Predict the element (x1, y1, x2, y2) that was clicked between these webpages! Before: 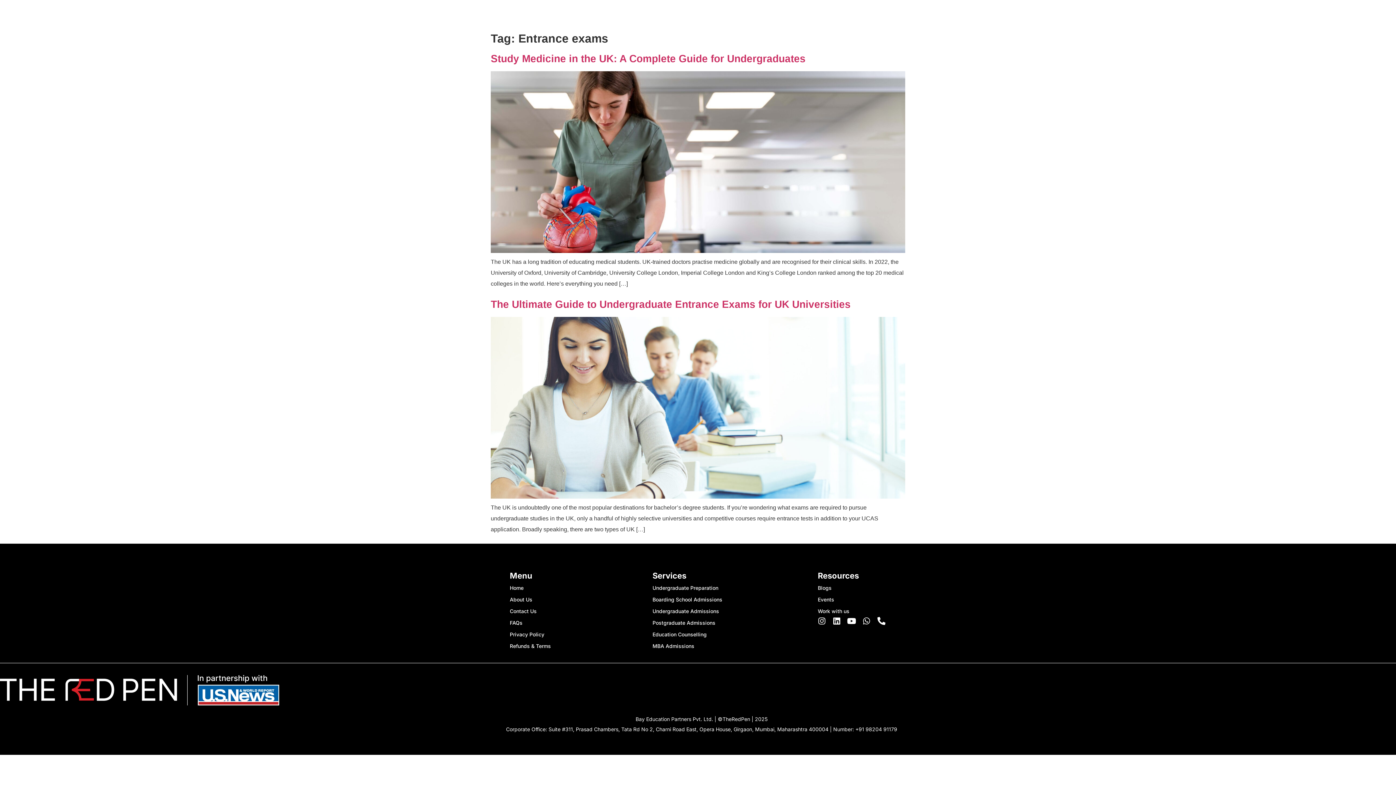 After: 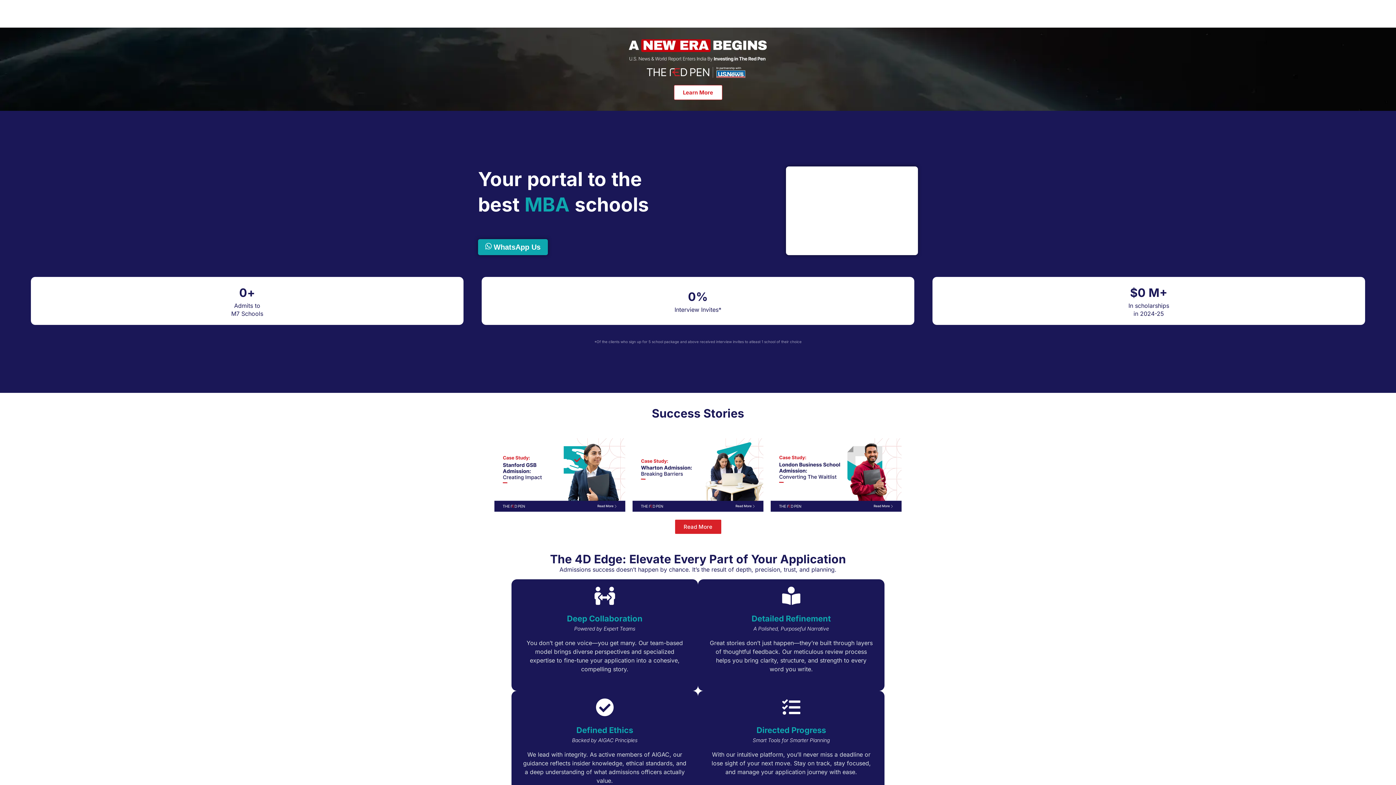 Action: label: MBA Admissions bbox: (645, 640, 750, 652)